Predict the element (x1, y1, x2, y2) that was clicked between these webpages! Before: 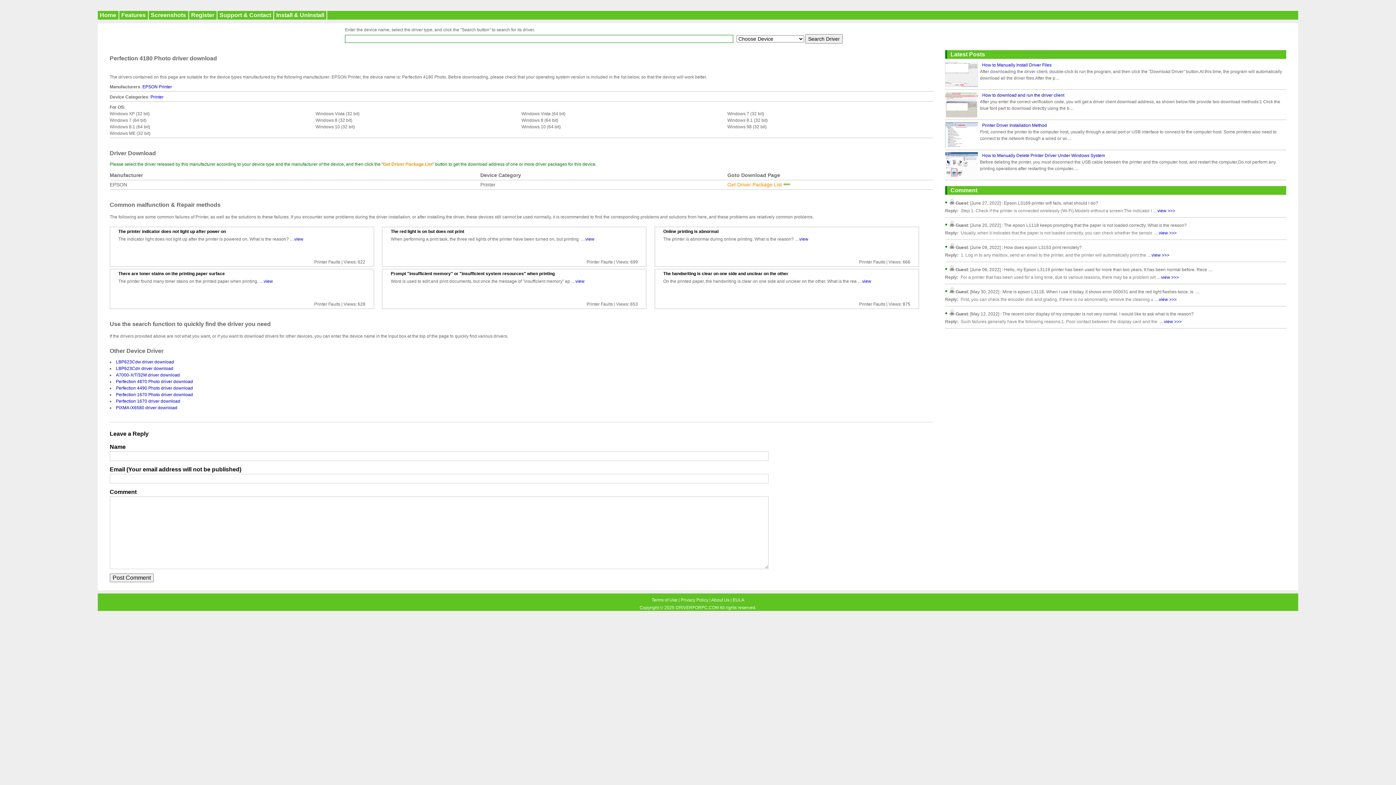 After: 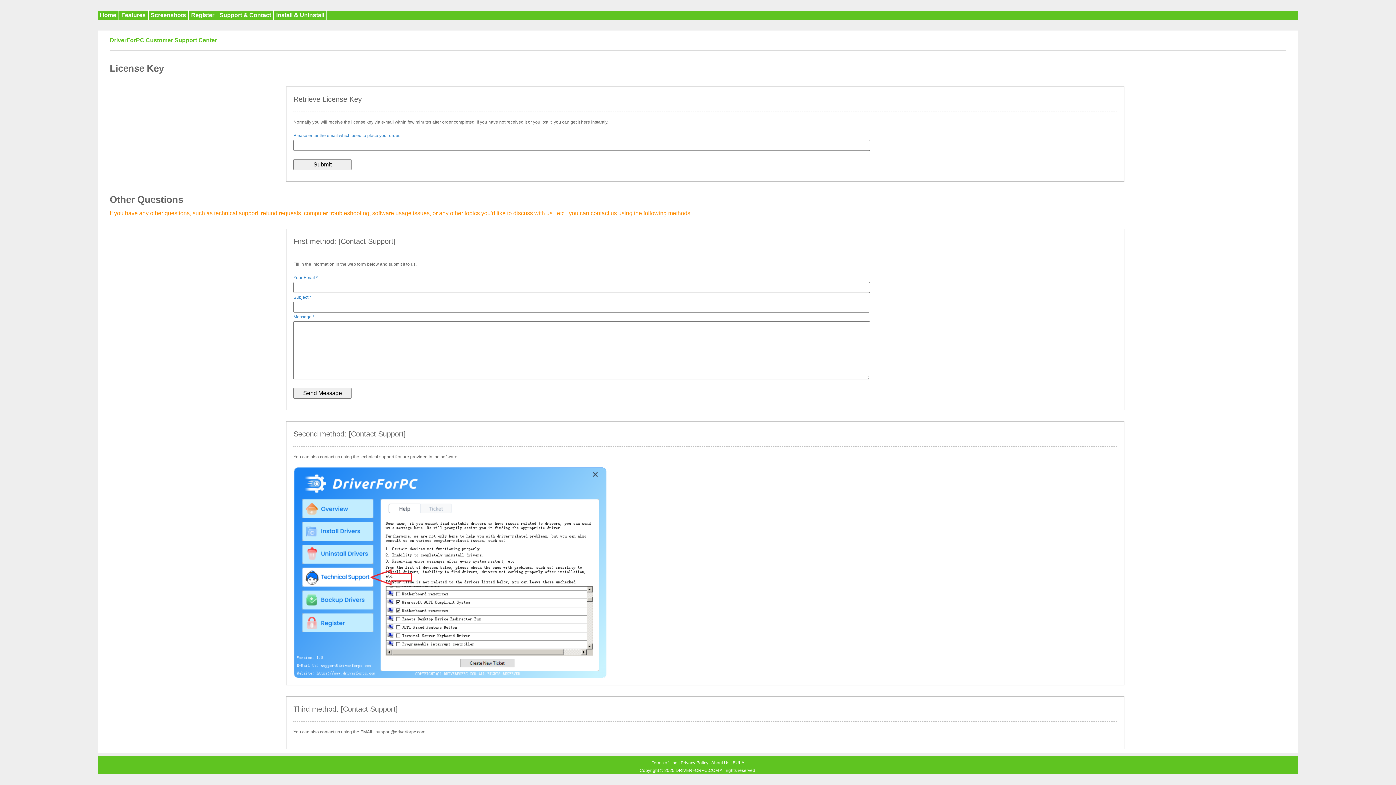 Action: label: Support & Contact bbox: (217, 9, 274, 20)